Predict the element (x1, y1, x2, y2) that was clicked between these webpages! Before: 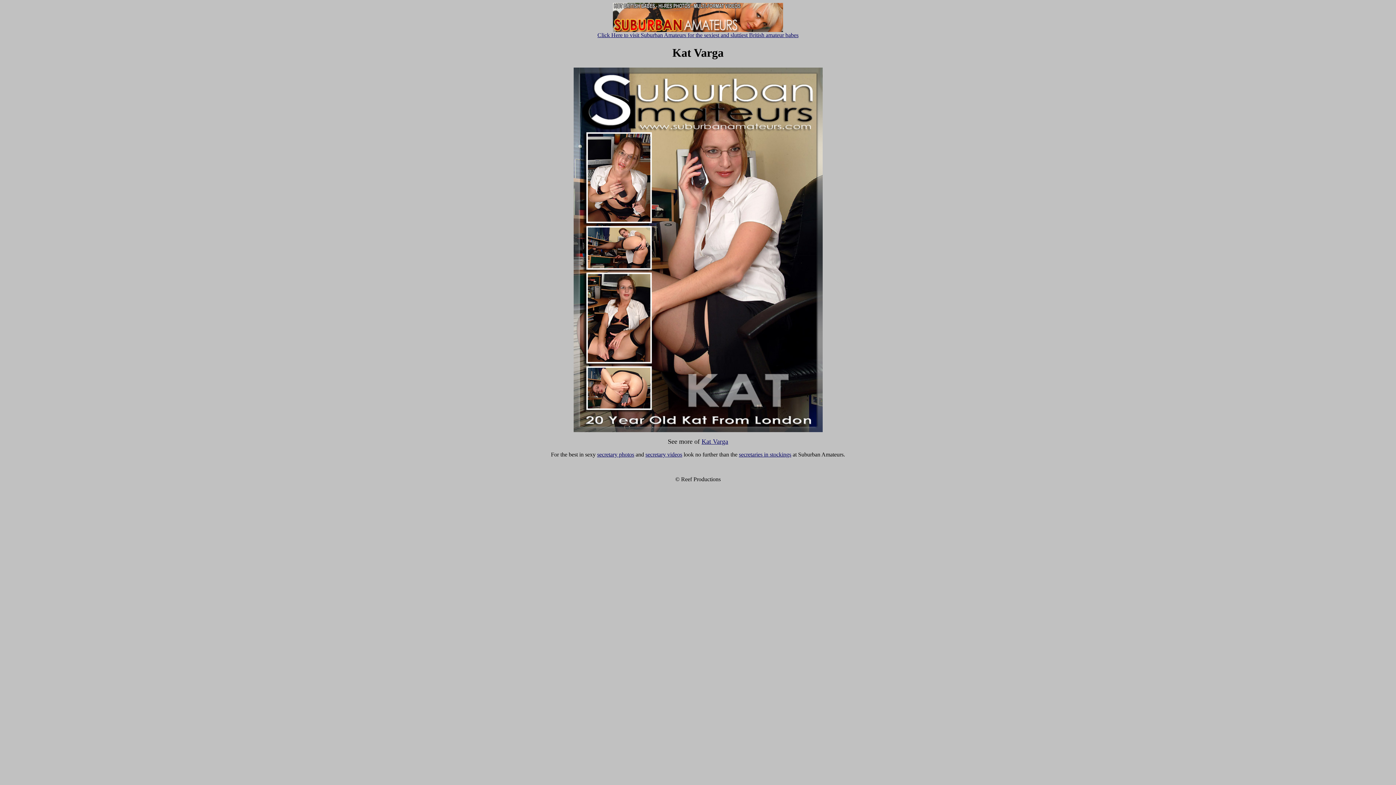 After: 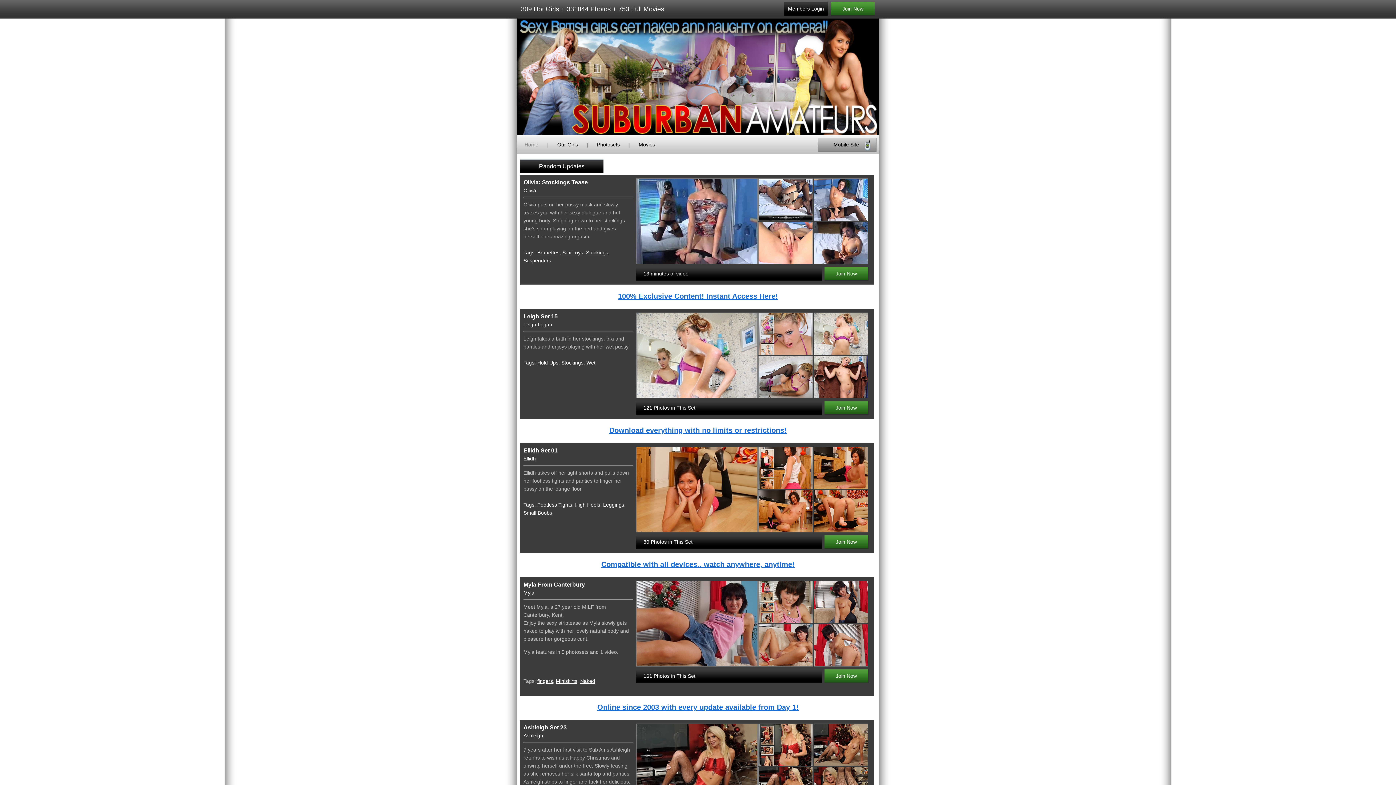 Action: label: Click Here to visit Suburban Amateurs for the sexiest and sluttiest British amateur babes bbox: (597, 32, 798, 38)